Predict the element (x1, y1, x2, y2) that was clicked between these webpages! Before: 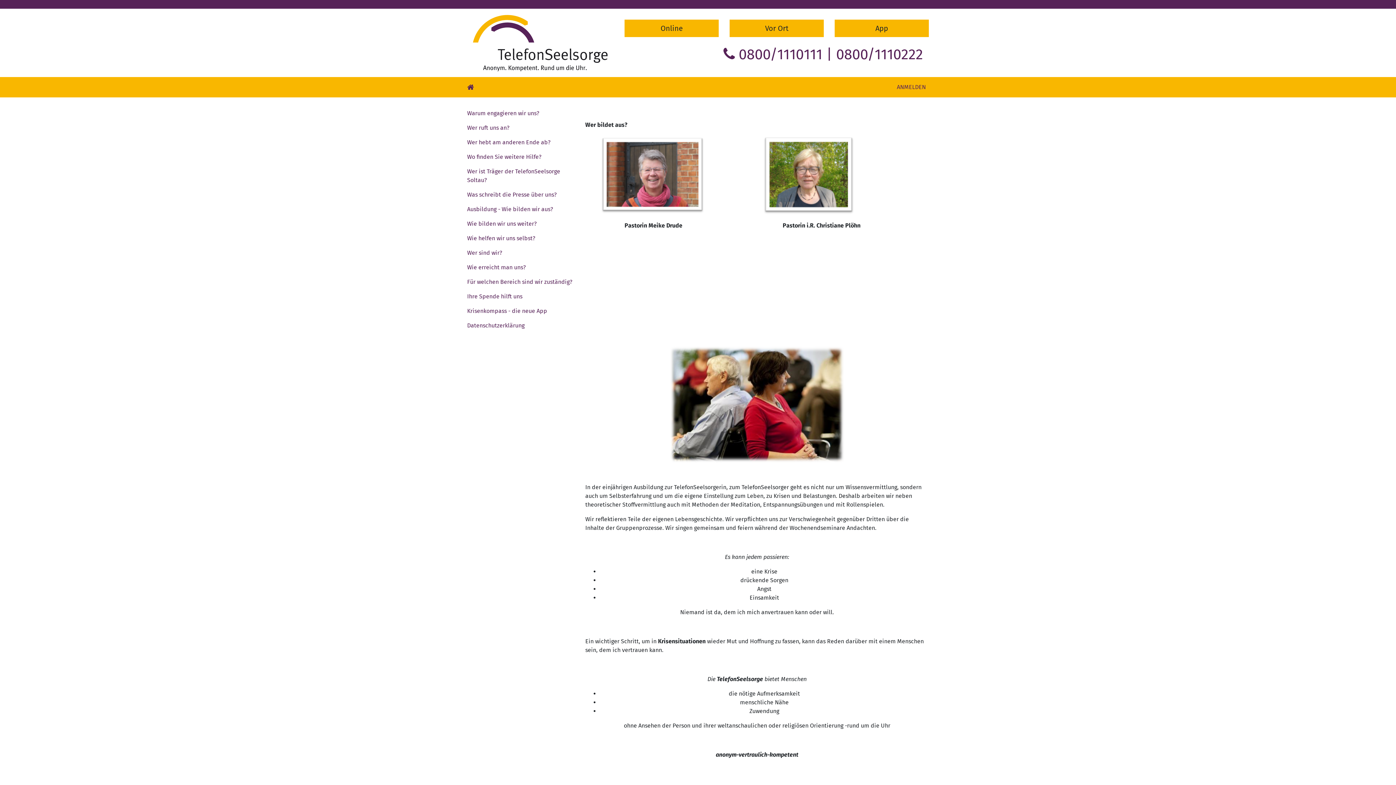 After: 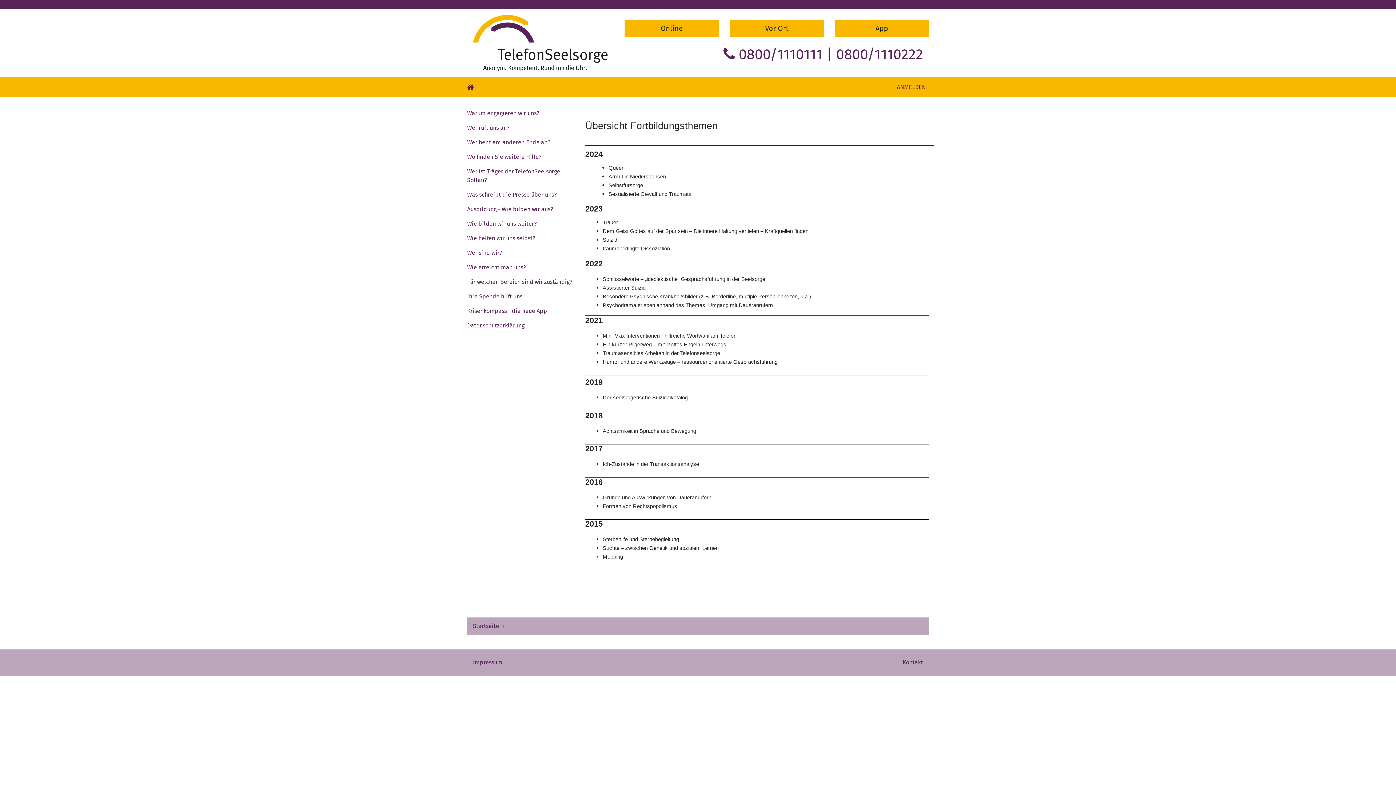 Action: bbox: (467, 216, 574, 231) label: Wie bilden wir uns weiter?